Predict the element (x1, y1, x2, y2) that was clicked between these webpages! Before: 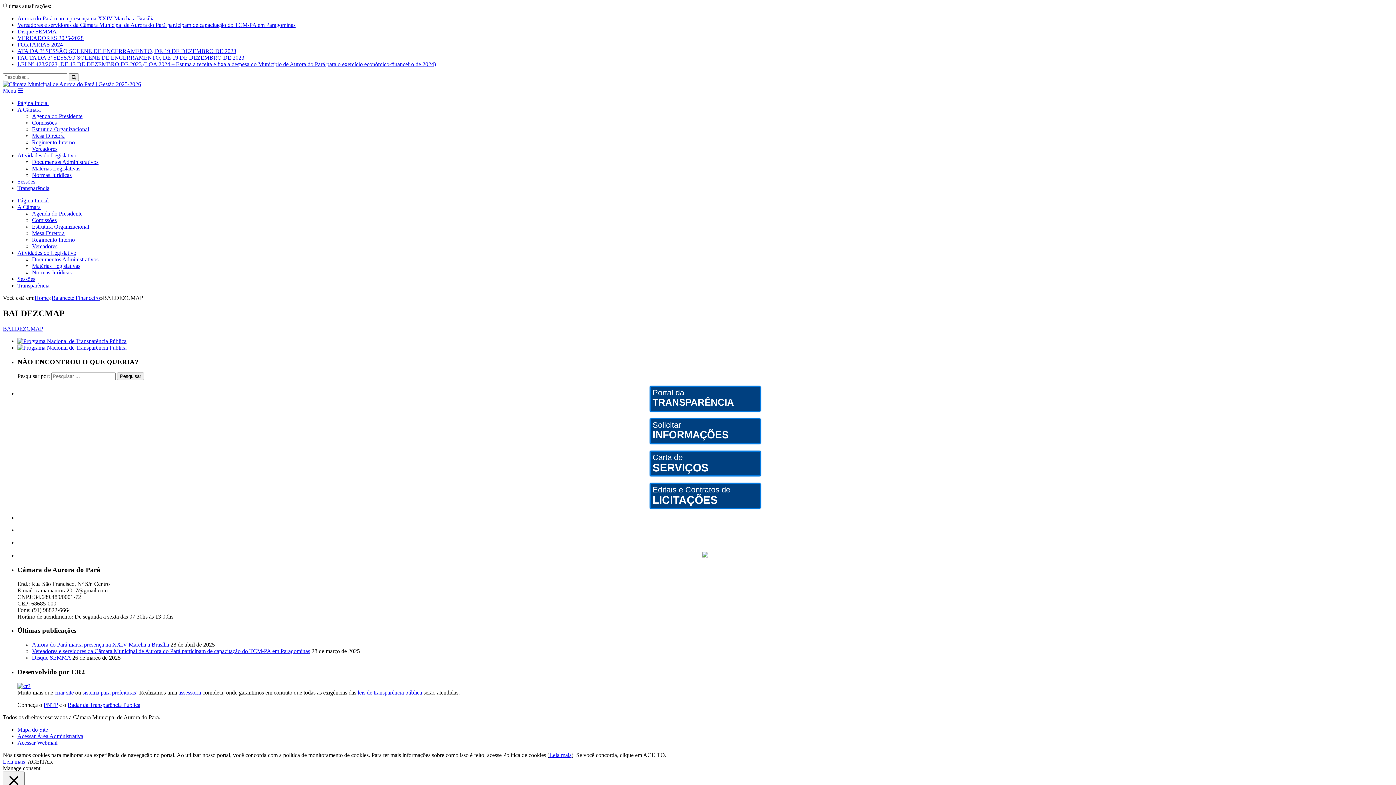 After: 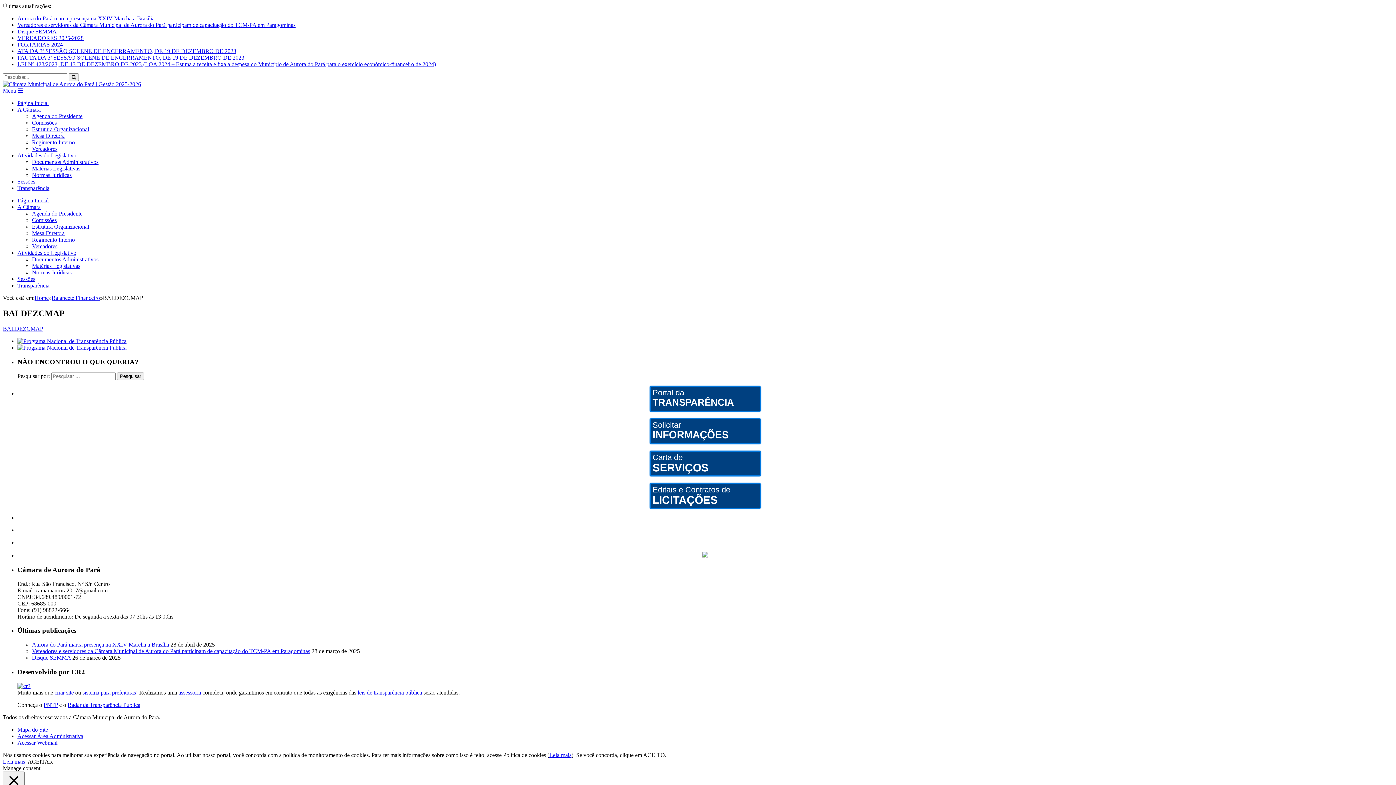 Action: bbox: (32, 113, 82, 119) label: Agenda do Presidente